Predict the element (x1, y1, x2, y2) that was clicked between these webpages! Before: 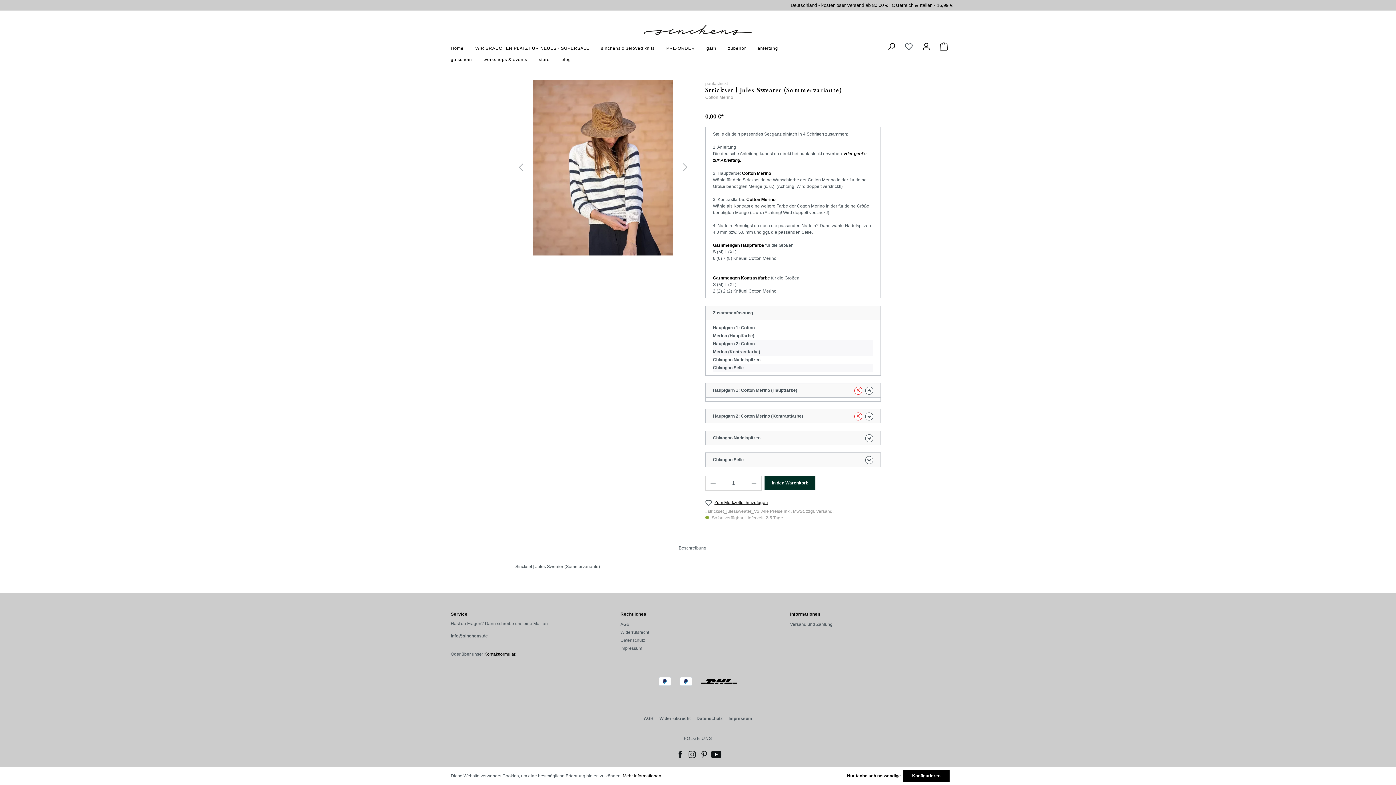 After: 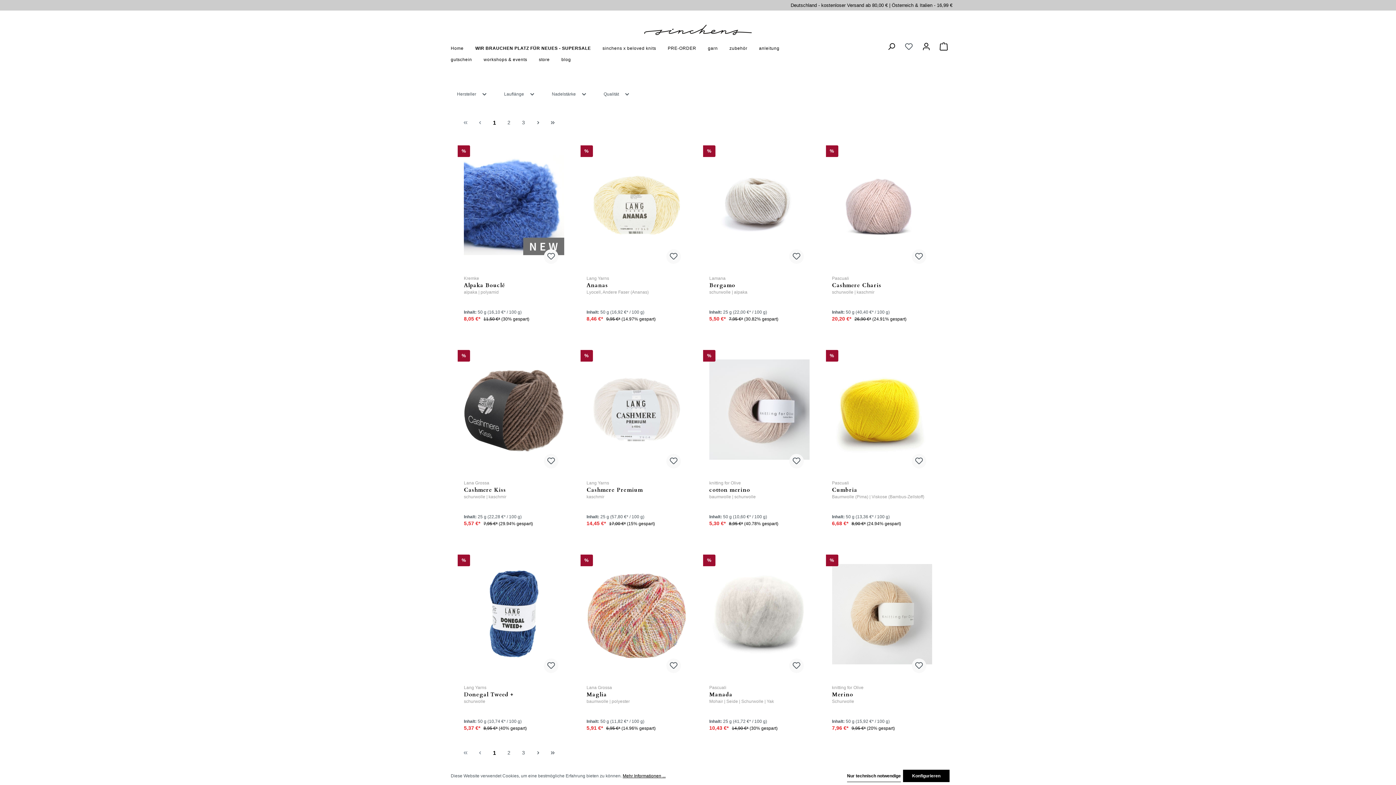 Action: bbox: (475, 43, 601, 54) label: WIR BRAUCHEN PLATZ FÜR NEUES - SUPERSALE